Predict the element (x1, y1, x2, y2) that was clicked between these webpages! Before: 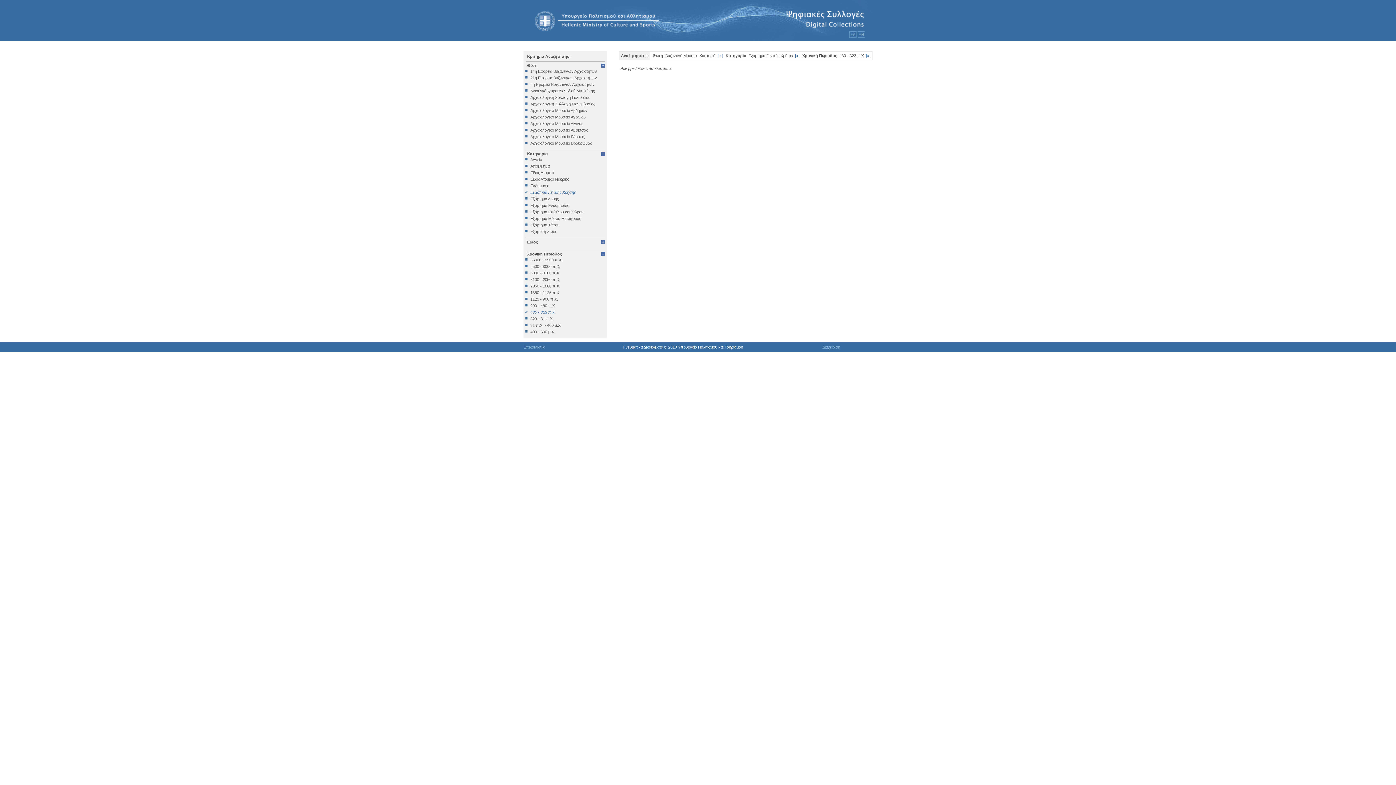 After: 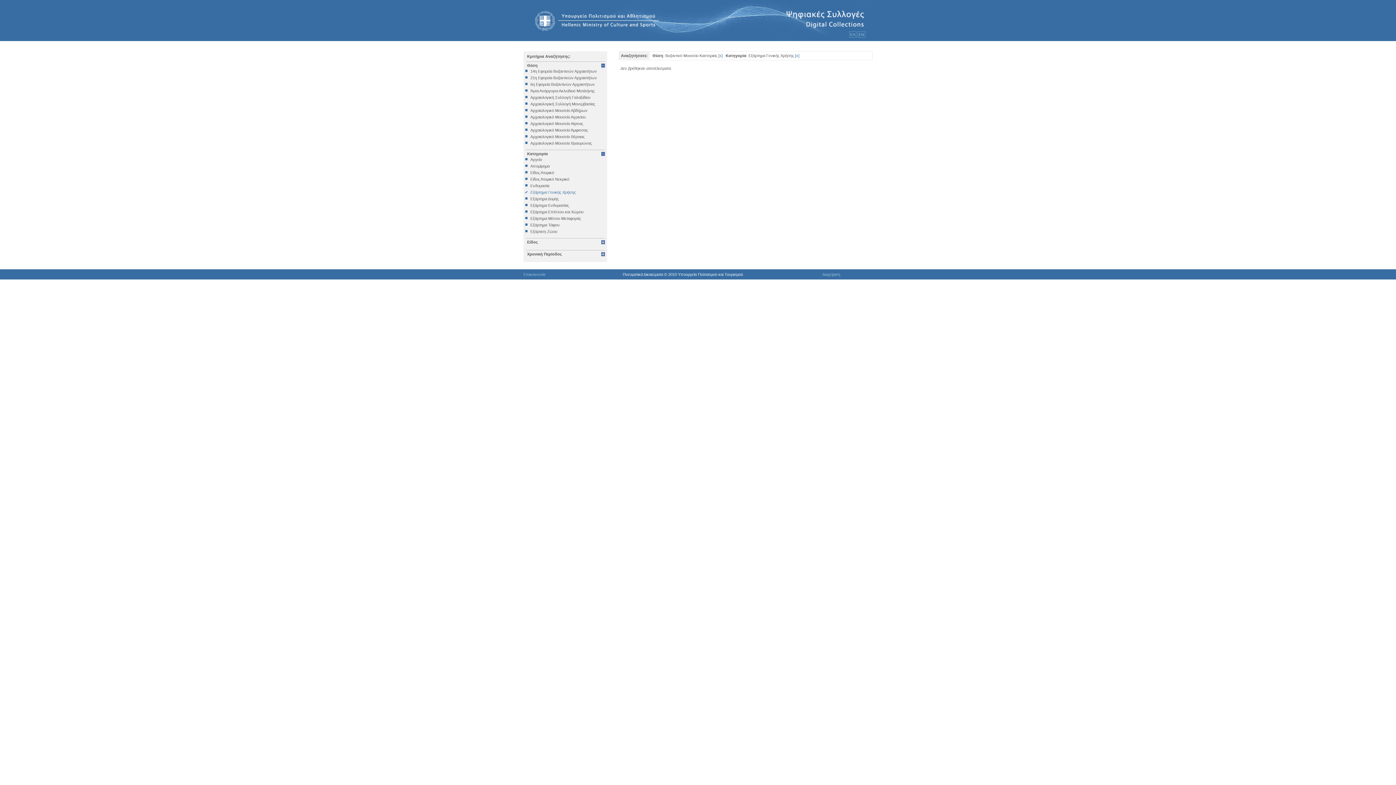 Action: bbox: (525, 310, 605, 314) label: 480 - 323 π.Χ.